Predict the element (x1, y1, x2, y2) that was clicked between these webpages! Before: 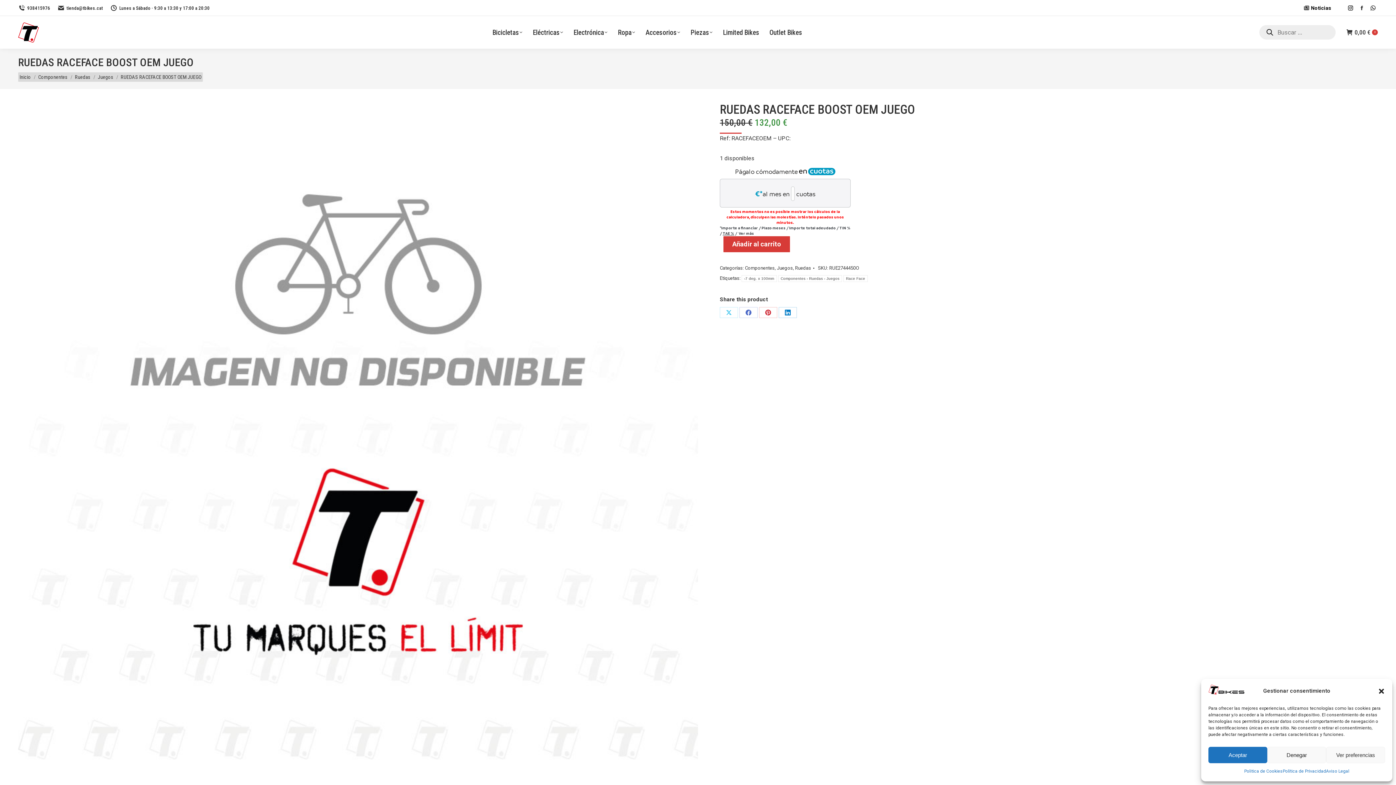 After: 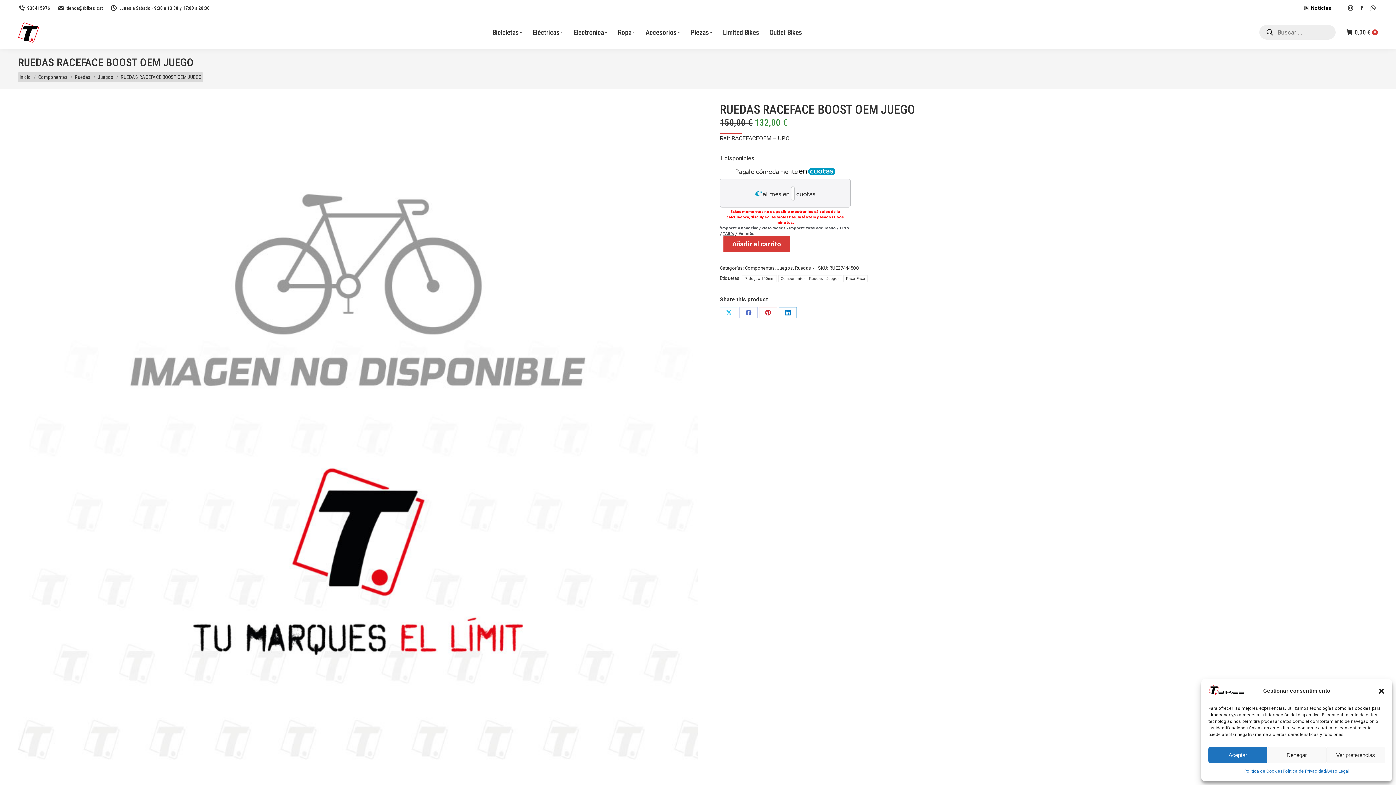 Action: label: Share on LinkedIn bbox: (778, 307, 797, 318)